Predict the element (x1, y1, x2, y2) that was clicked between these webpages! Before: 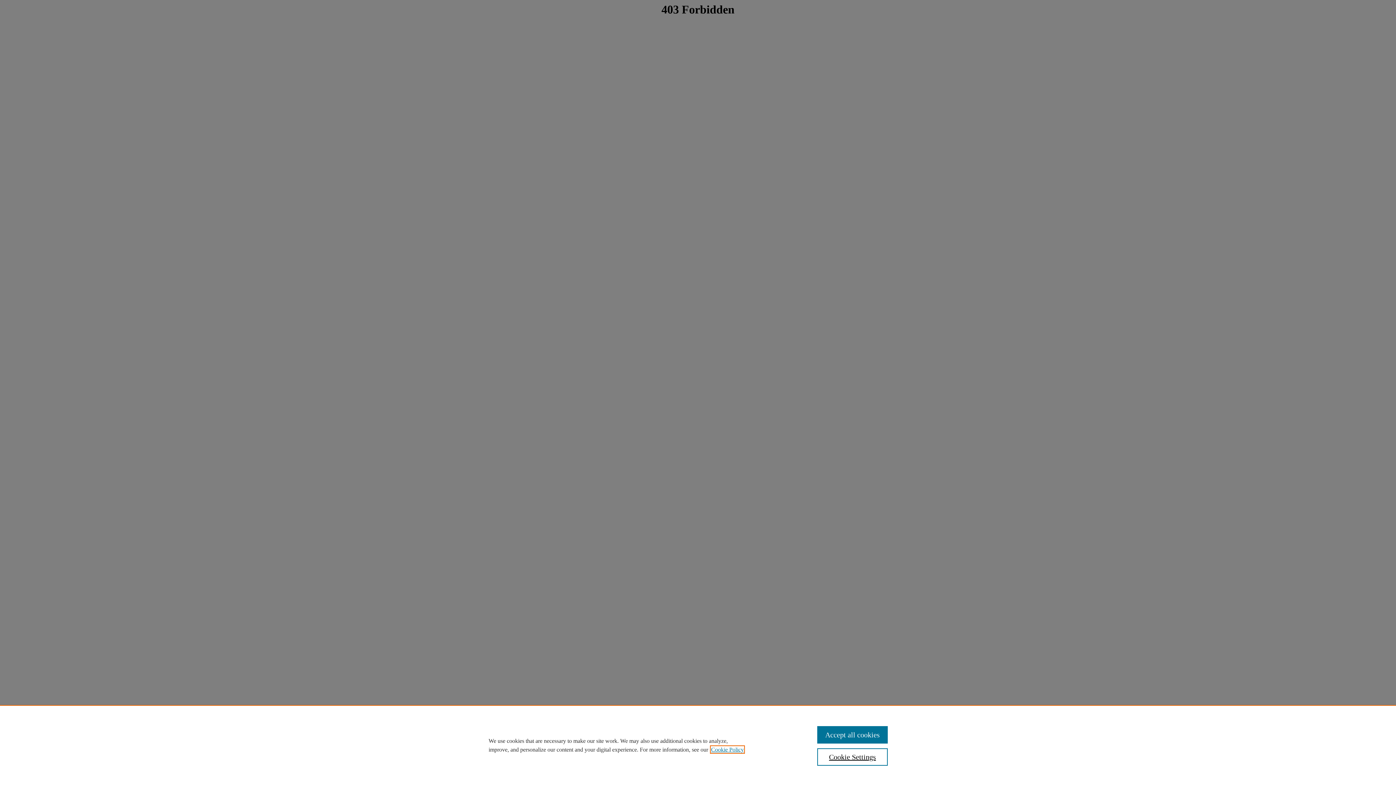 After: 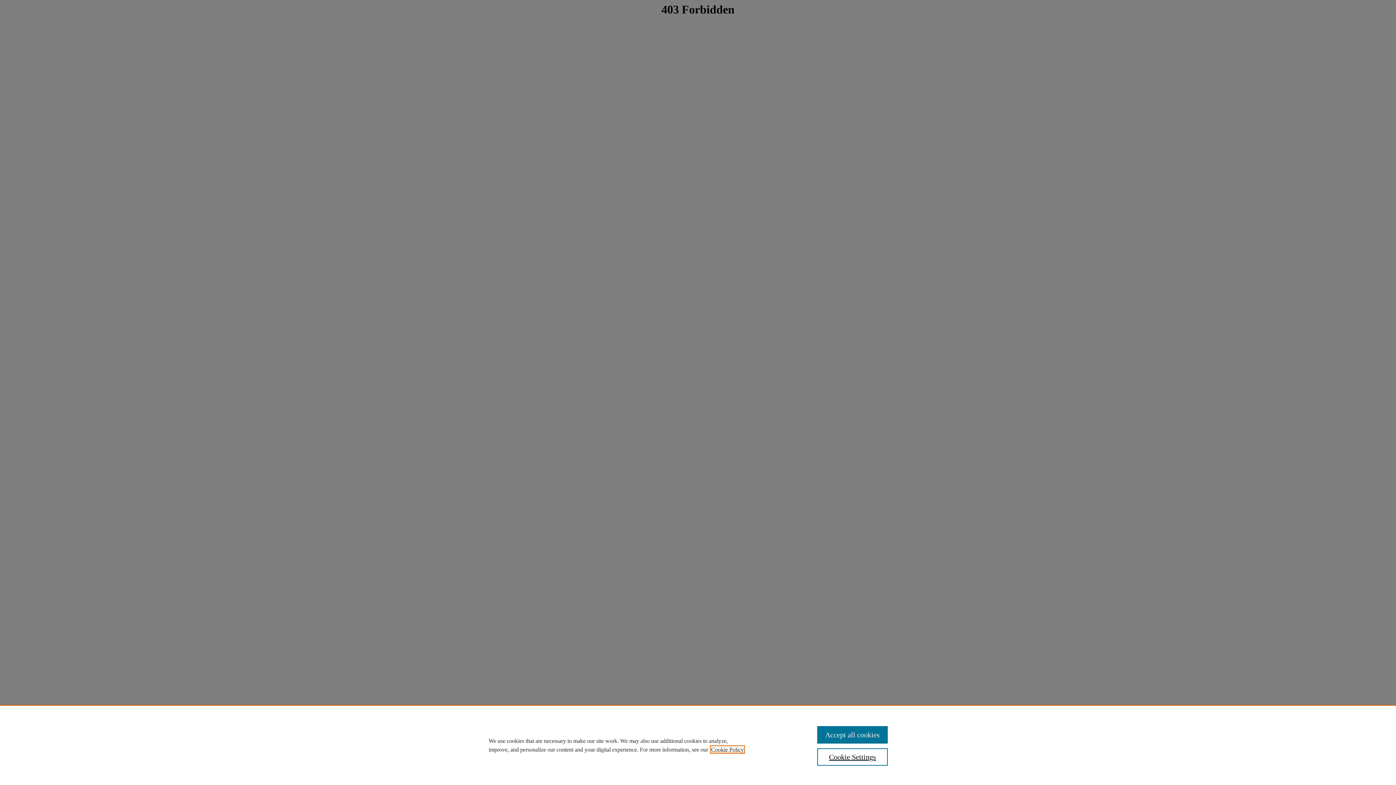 Action: label: , opens in a new tab bbox: (711, 746, 744, 753)